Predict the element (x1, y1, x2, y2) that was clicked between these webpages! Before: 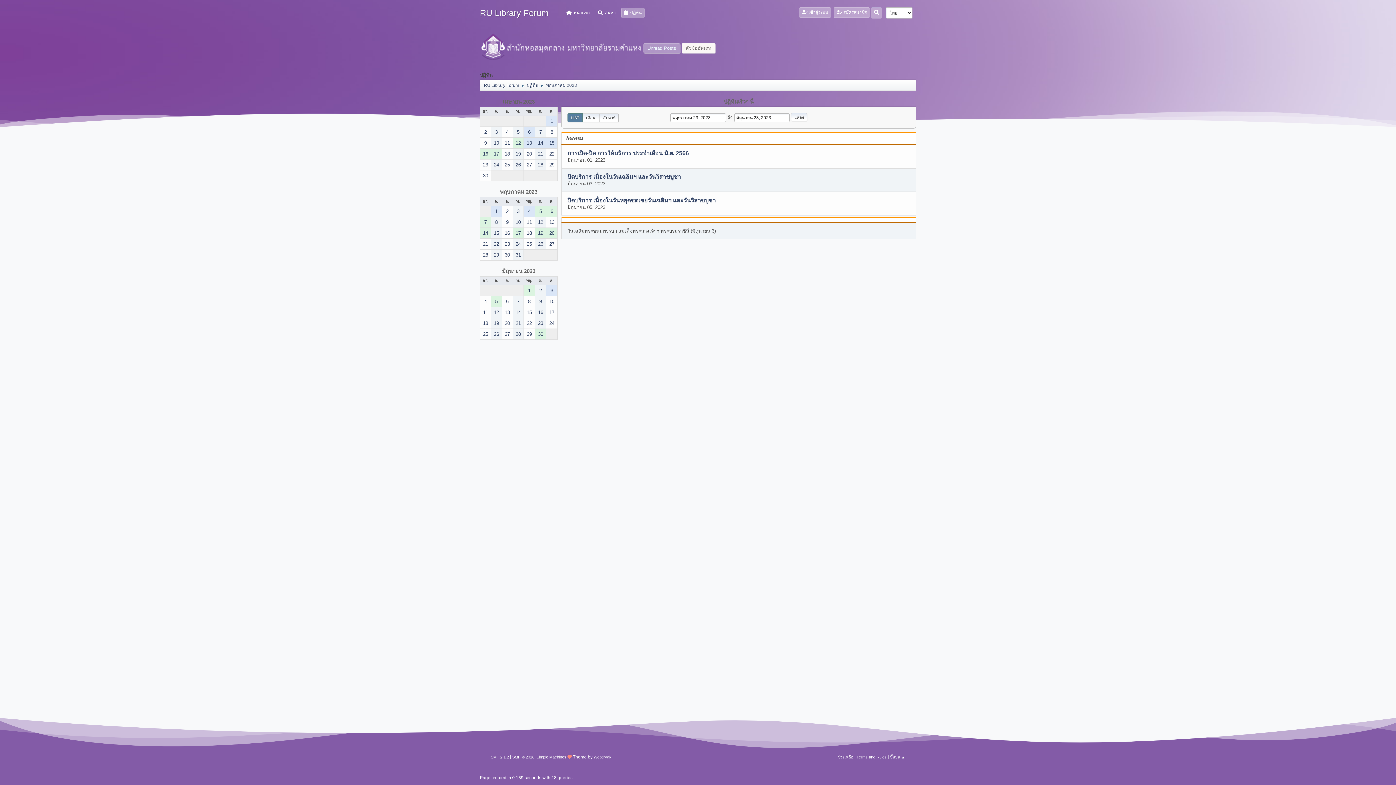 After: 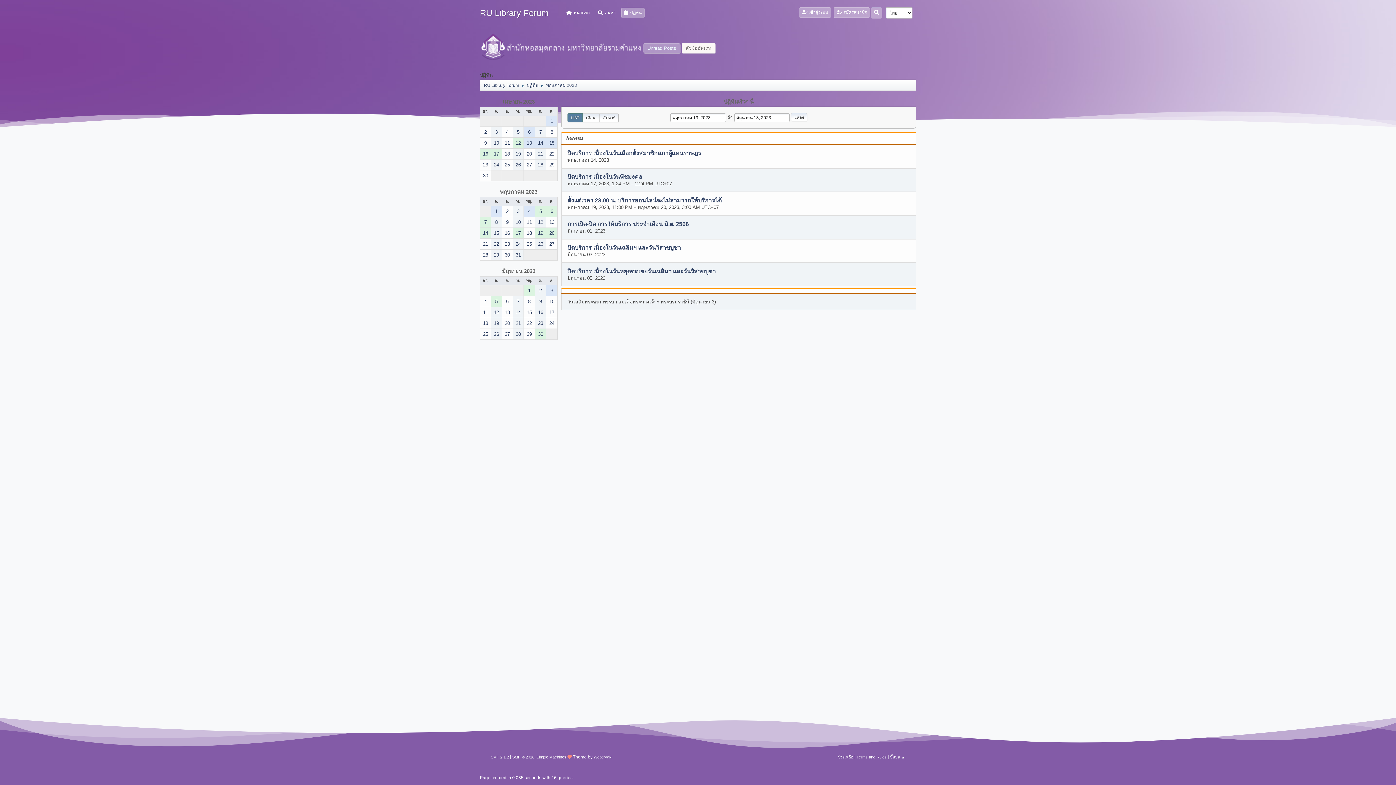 Action: label: 13 bbox: (546, 216, 557, 227)